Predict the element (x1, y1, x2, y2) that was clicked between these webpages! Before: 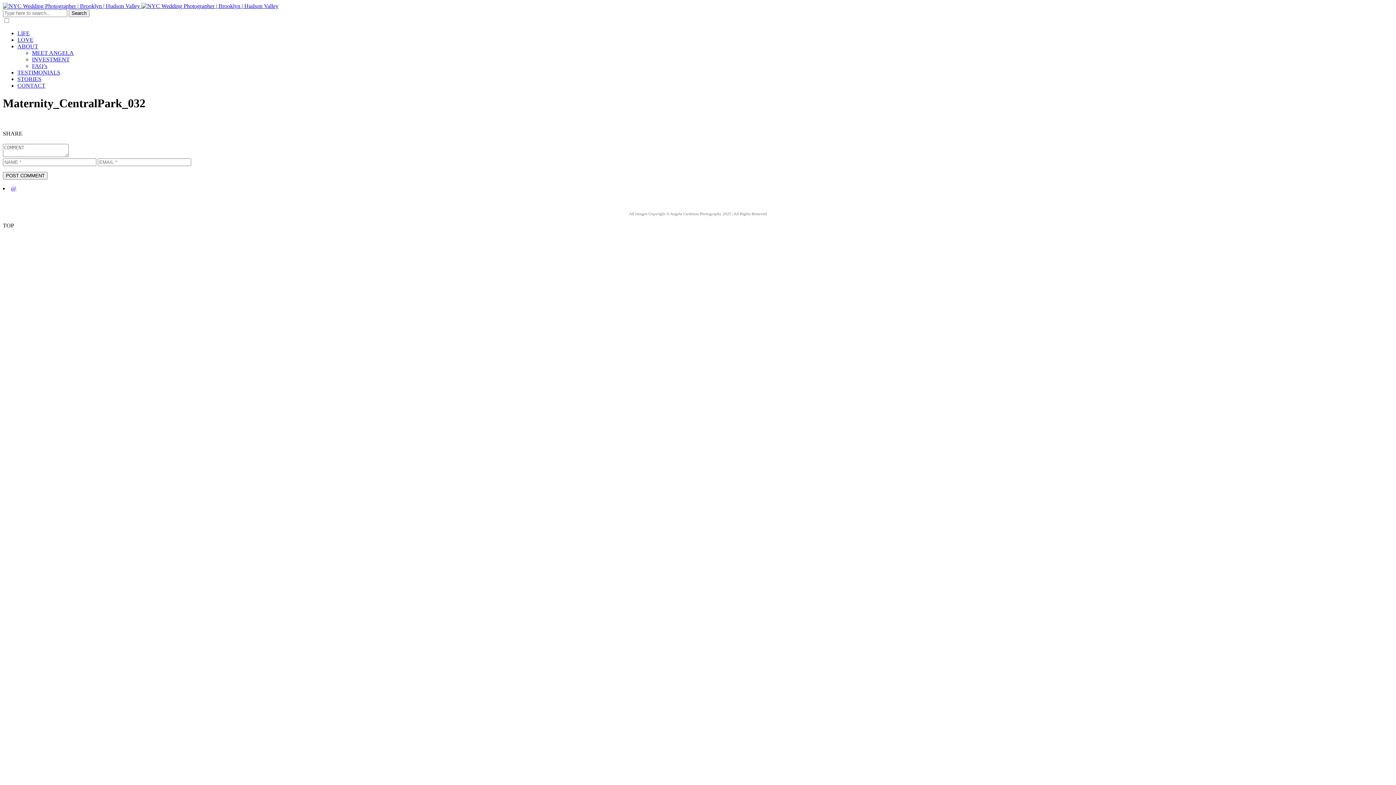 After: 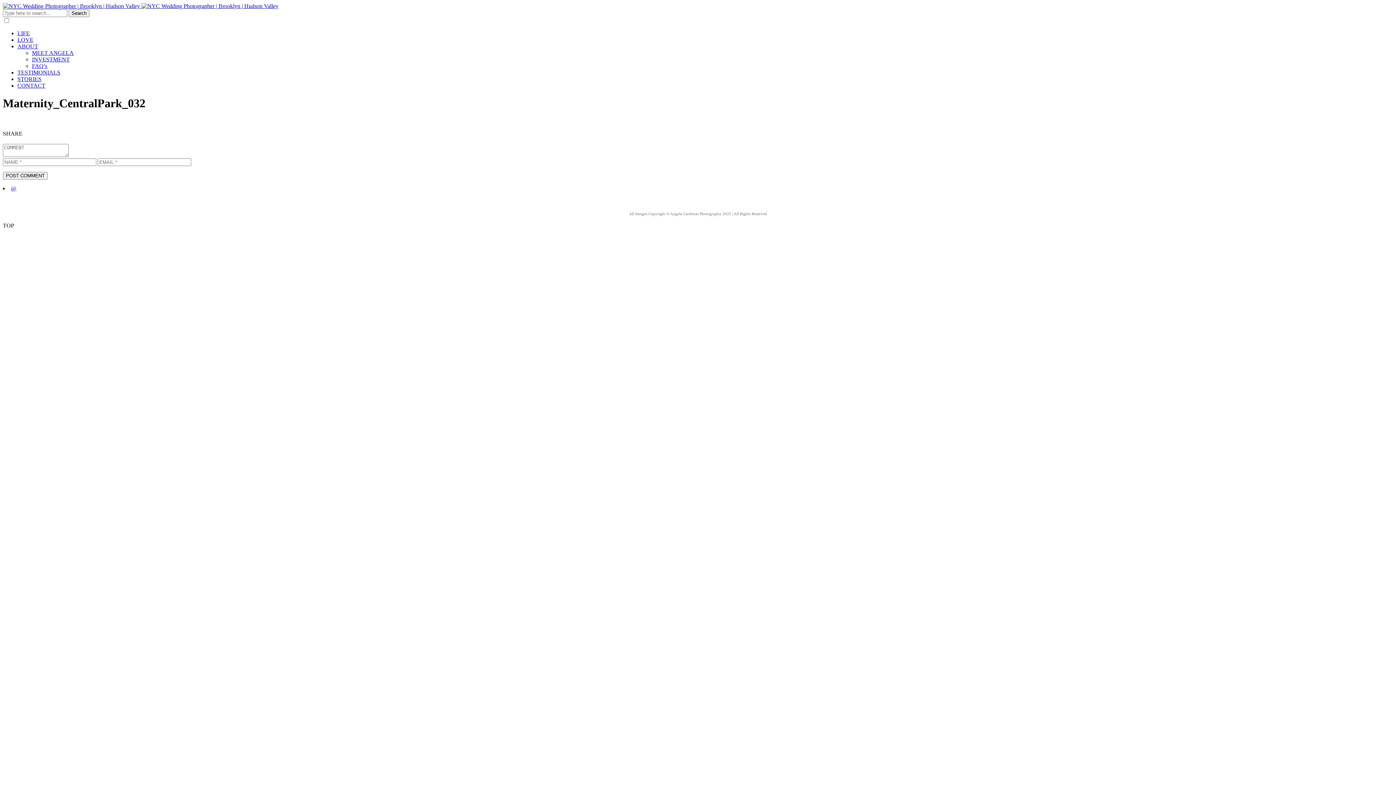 Action: label: ABOUT bbox: (17, 43, 38, 49)